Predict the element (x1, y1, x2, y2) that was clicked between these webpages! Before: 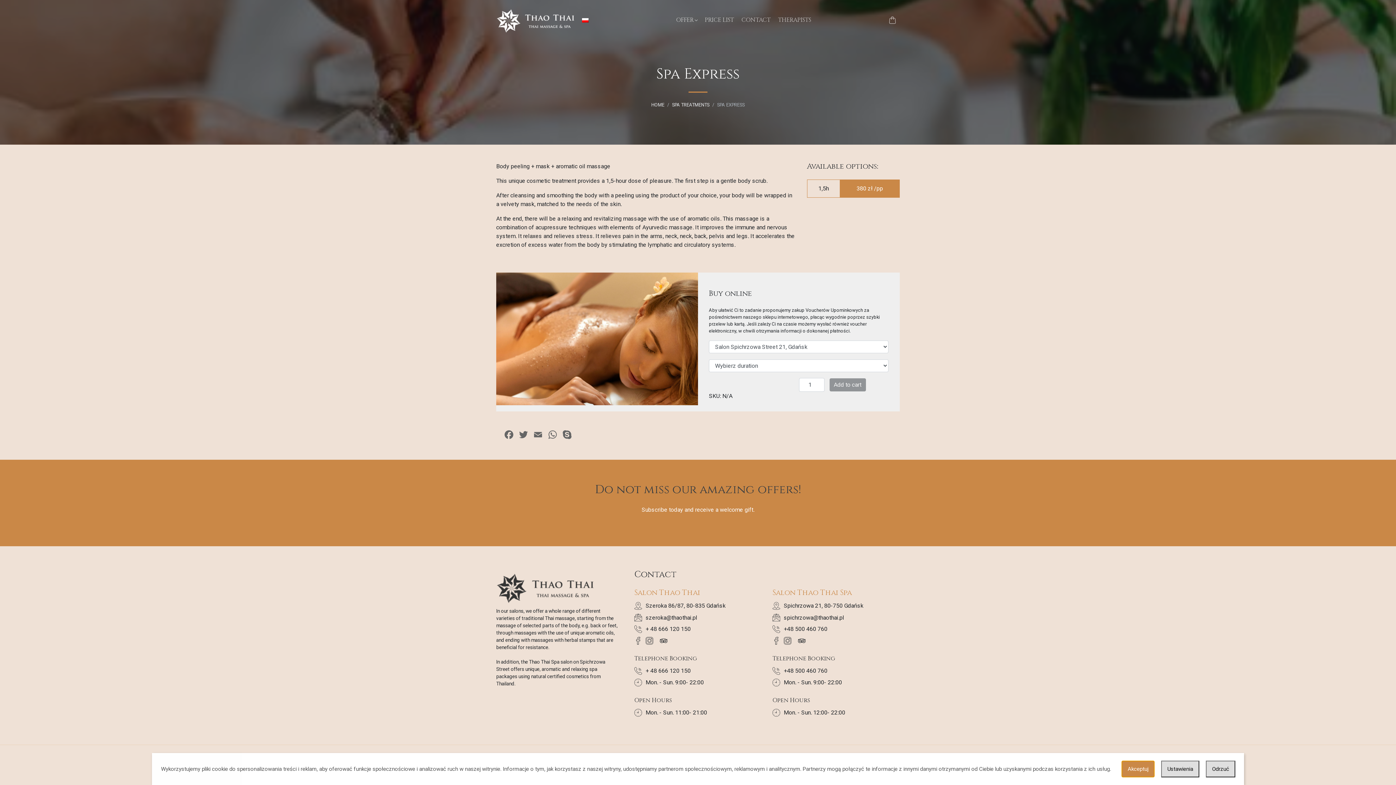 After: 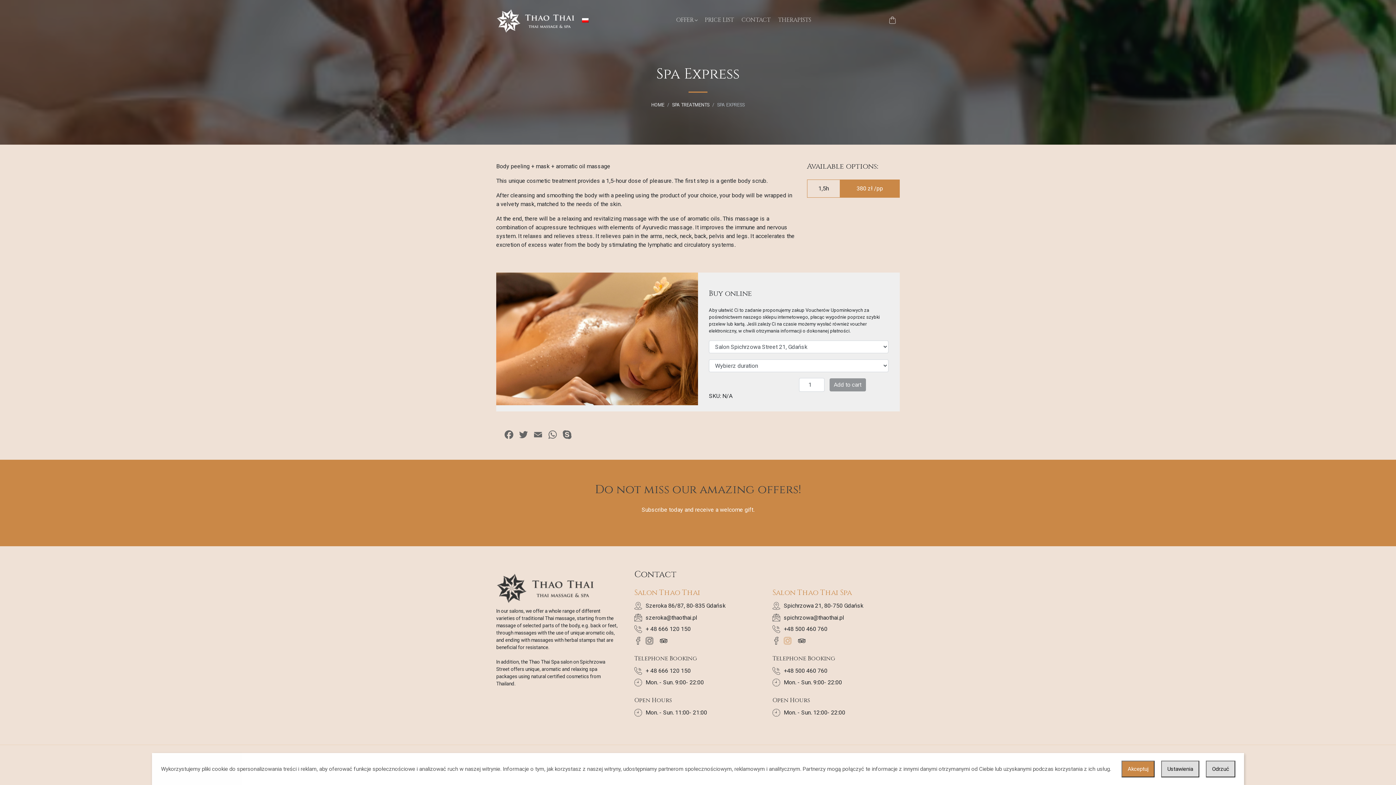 Action: bbox: (784, 635, 795, 646)